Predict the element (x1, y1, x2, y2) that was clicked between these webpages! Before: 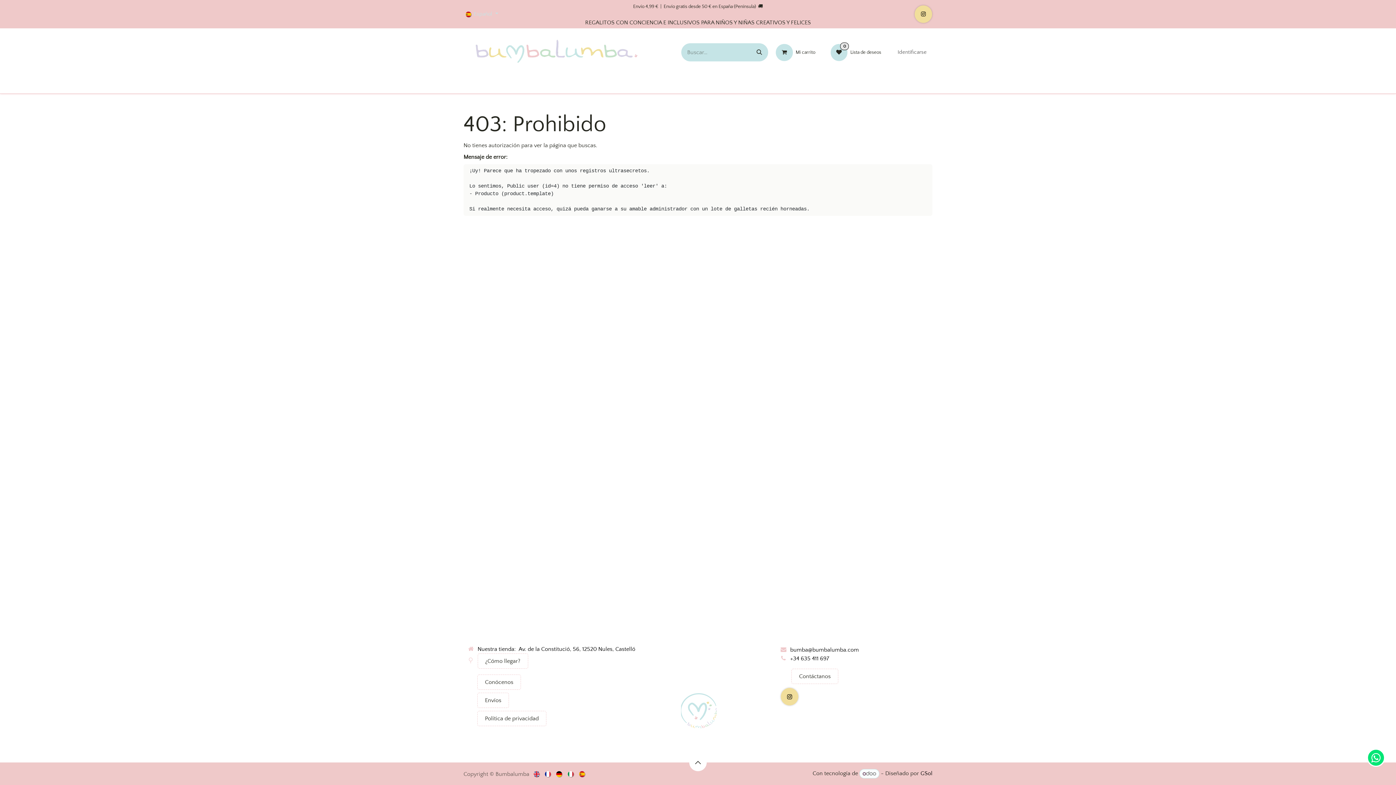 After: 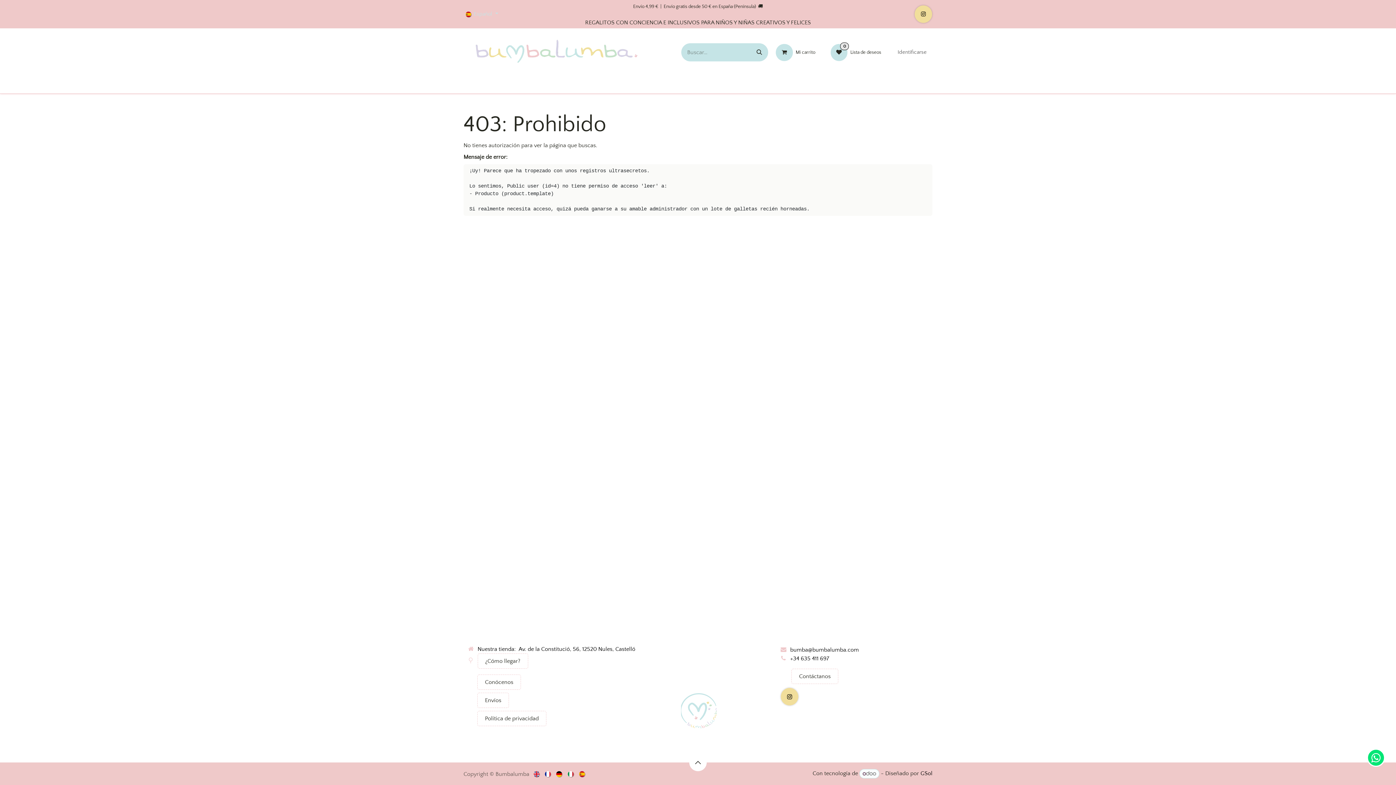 Action: label: bumba@bumbalumba.com bbox: (790, 646, 859, 653)